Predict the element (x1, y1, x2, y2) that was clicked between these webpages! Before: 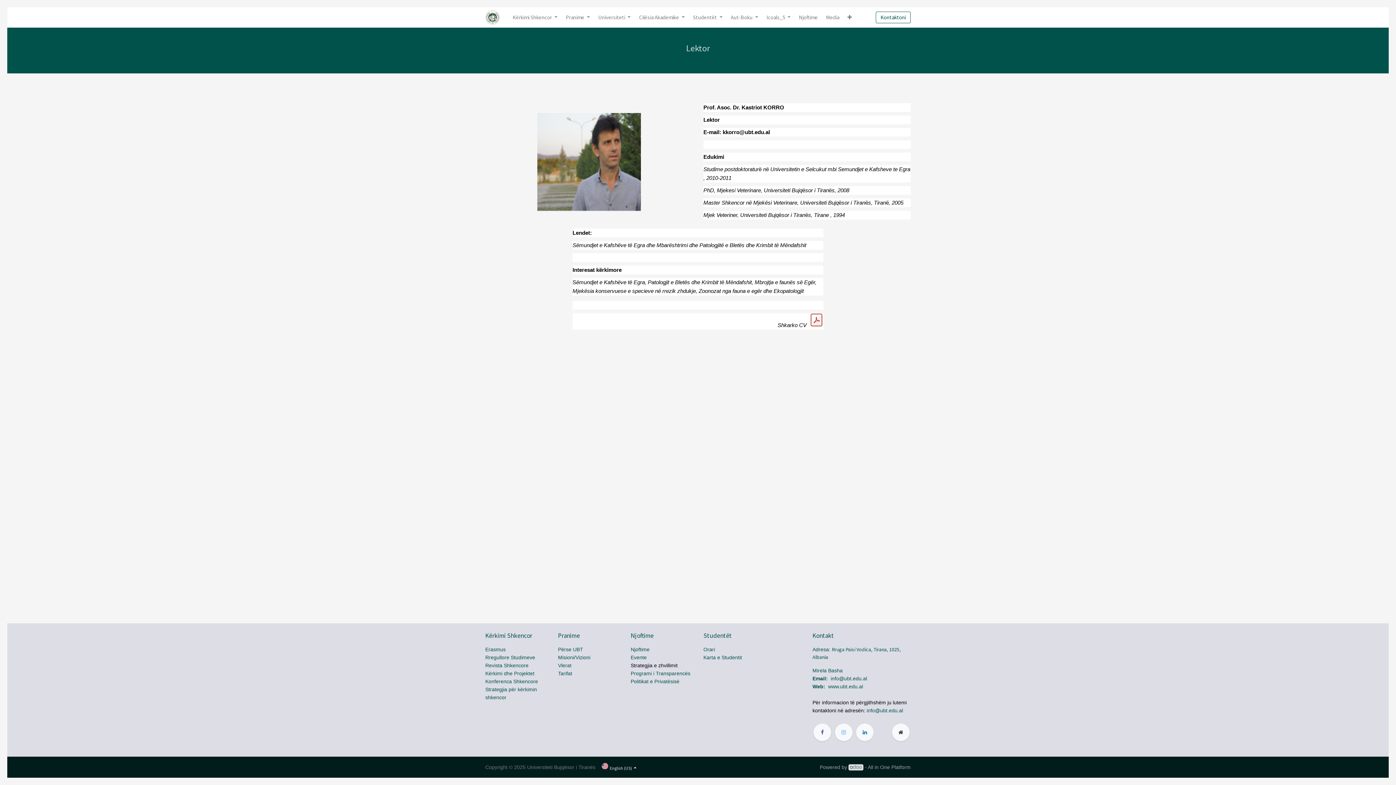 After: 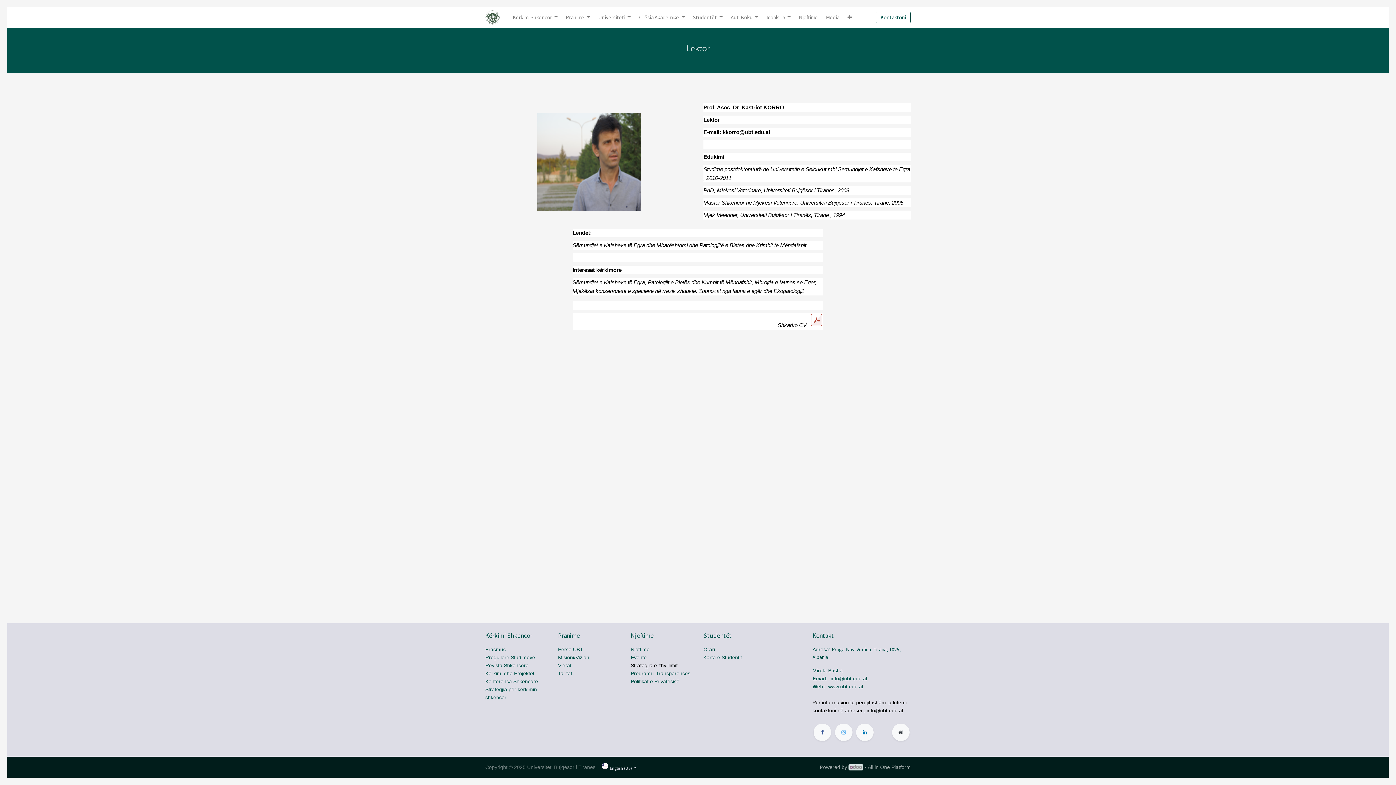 Action: label: info@ubt.edu.al bbox: (866, 707, 903, 713)